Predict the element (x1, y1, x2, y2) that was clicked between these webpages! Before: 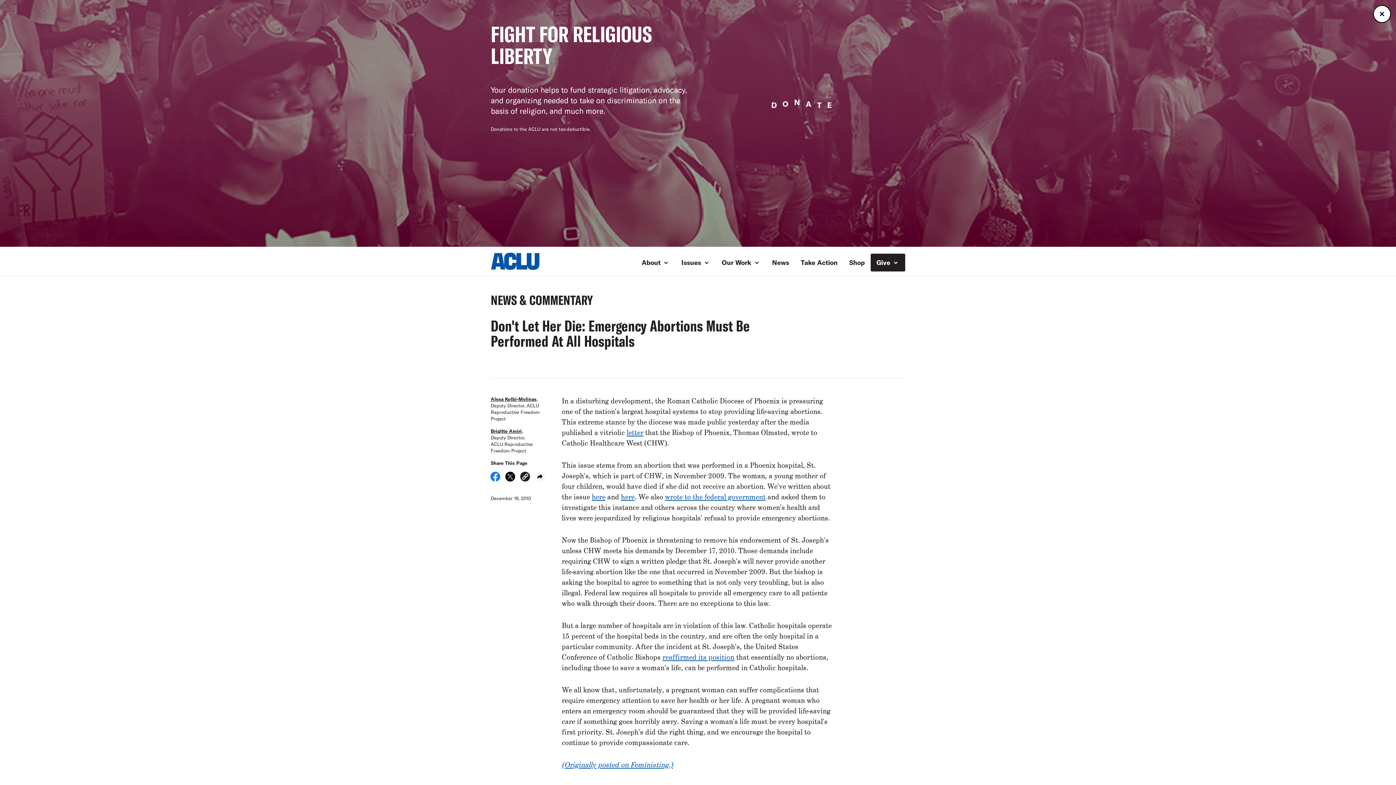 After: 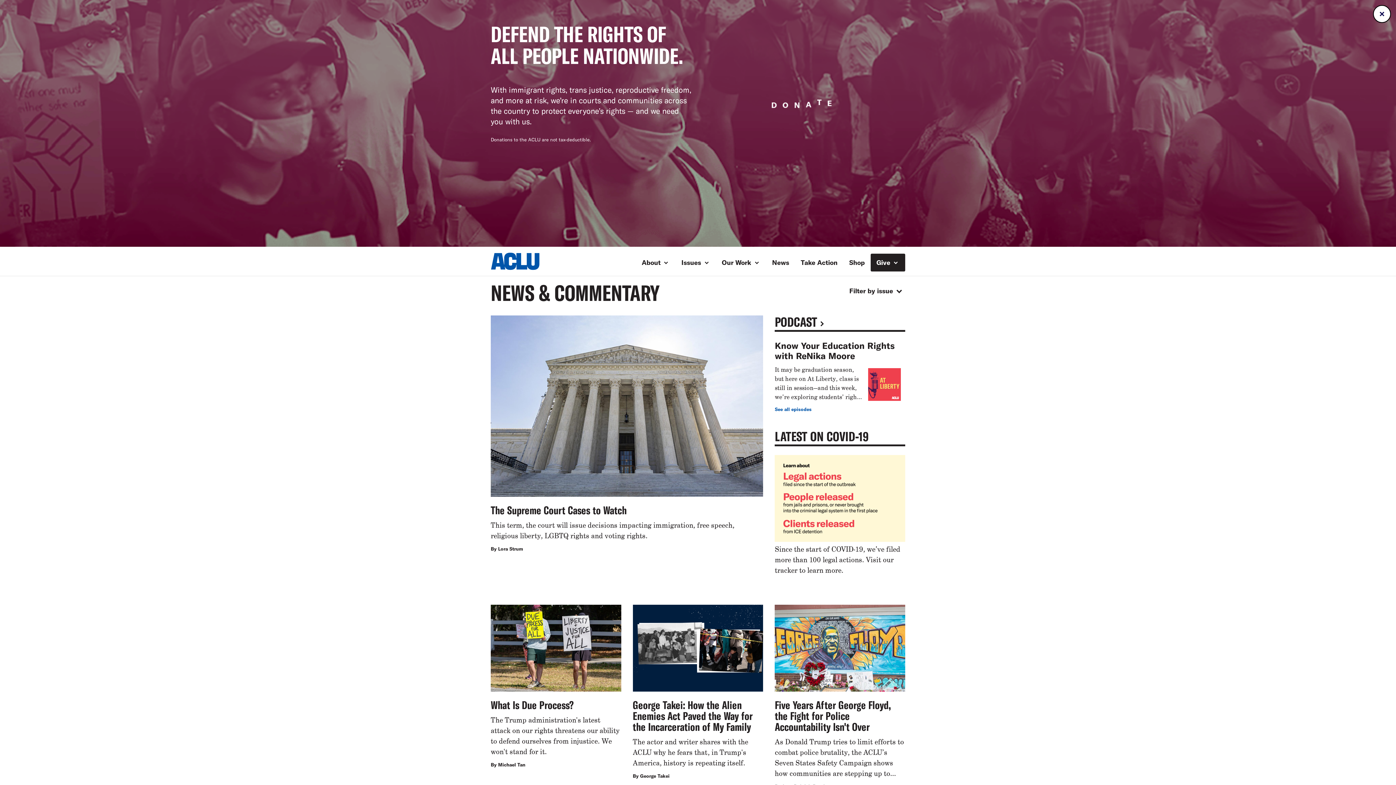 Action: label: BACK TO
NEWS & COMMENTARY bbox: (485, 288, 911, 312)